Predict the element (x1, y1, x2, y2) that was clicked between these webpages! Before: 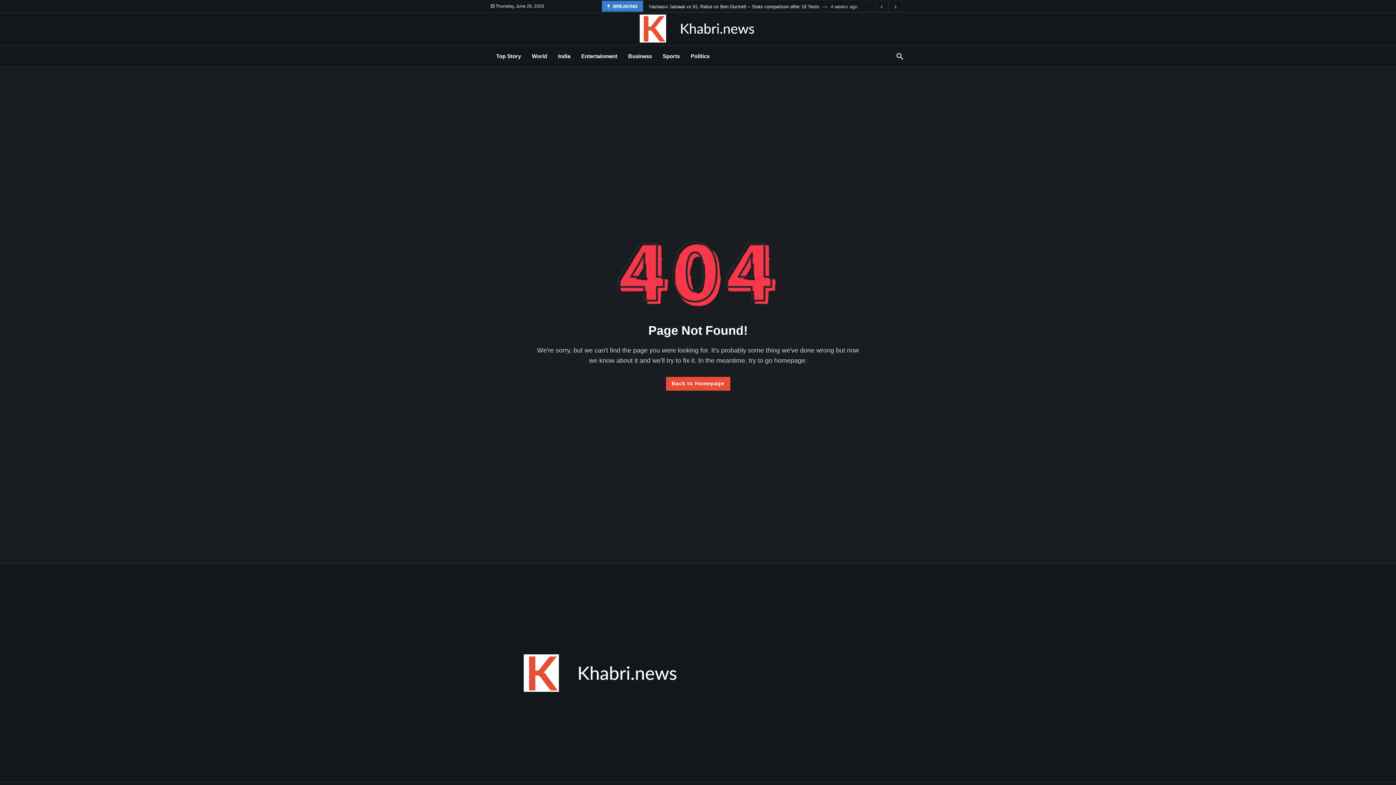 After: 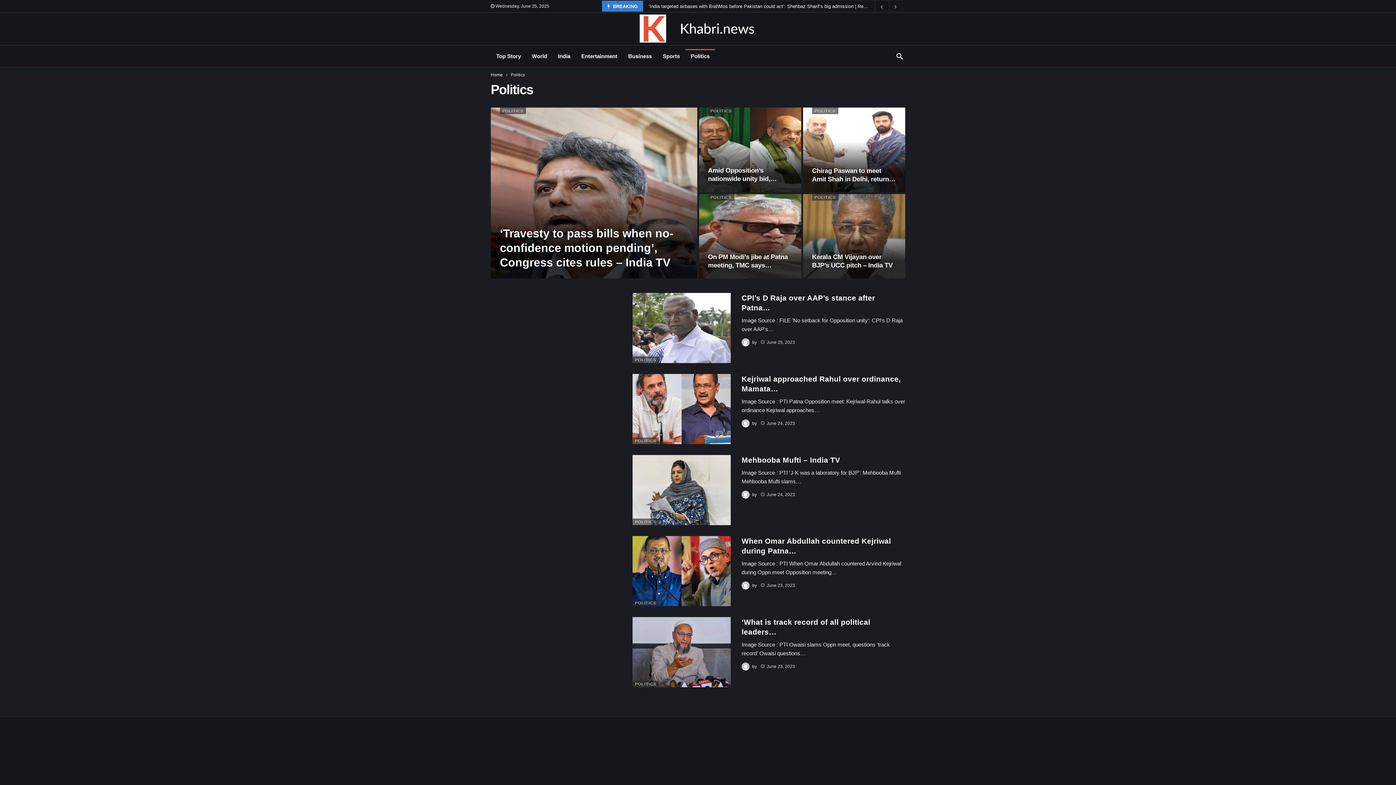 Action: label: Politics bbox: (685, 48, 715, 63)